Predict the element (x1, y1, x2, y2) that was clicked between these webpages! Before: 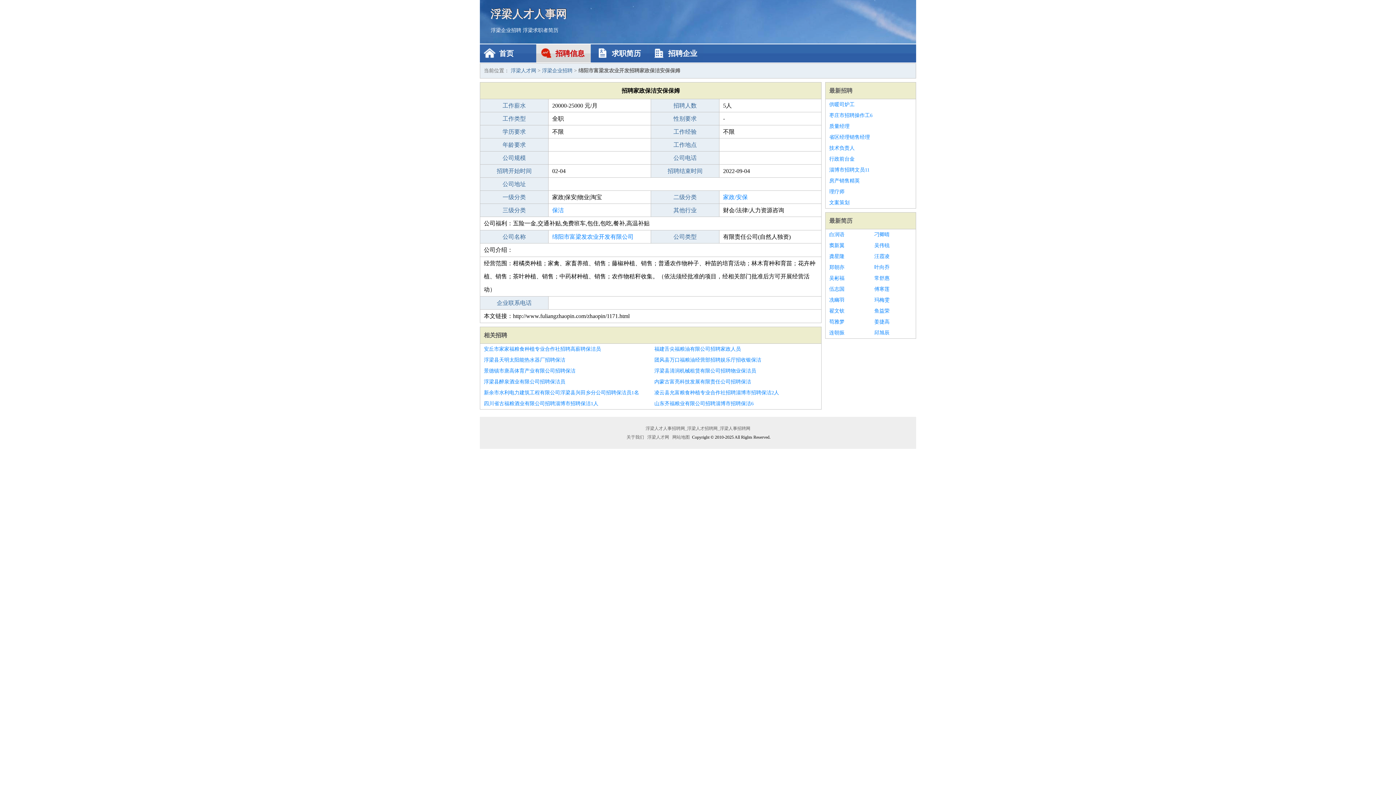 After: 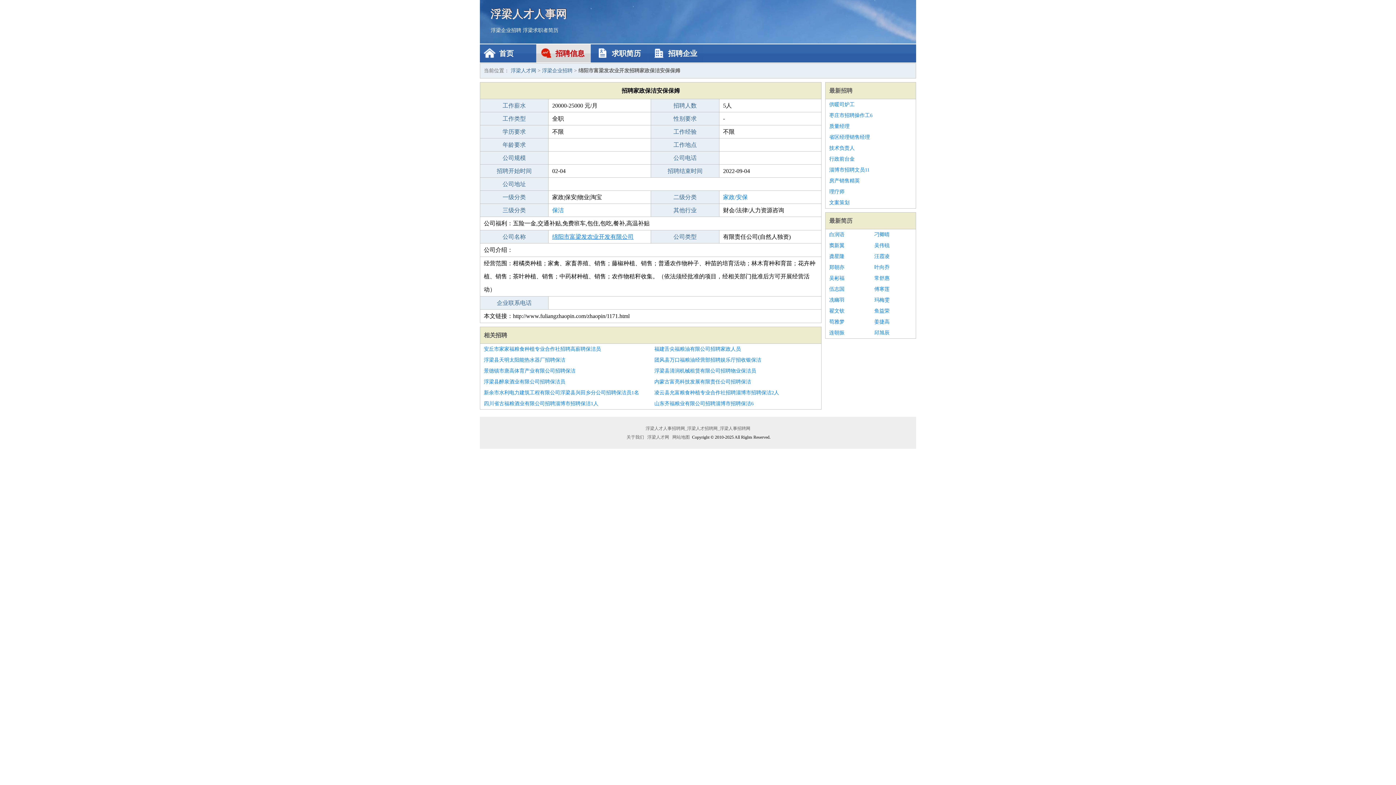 Action: bbox: (552, 233, 633, 240) label: 绵阳市富梁发农业开发有限公司